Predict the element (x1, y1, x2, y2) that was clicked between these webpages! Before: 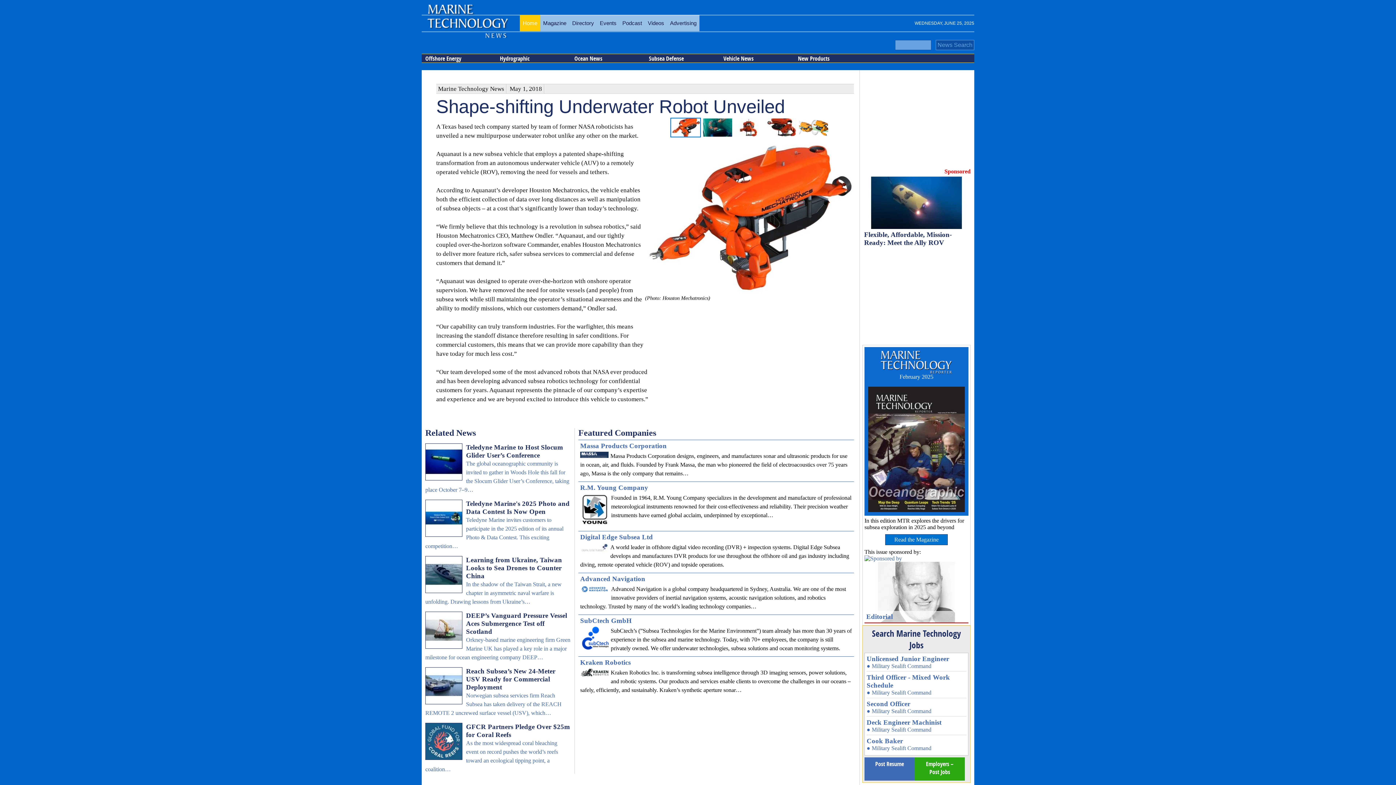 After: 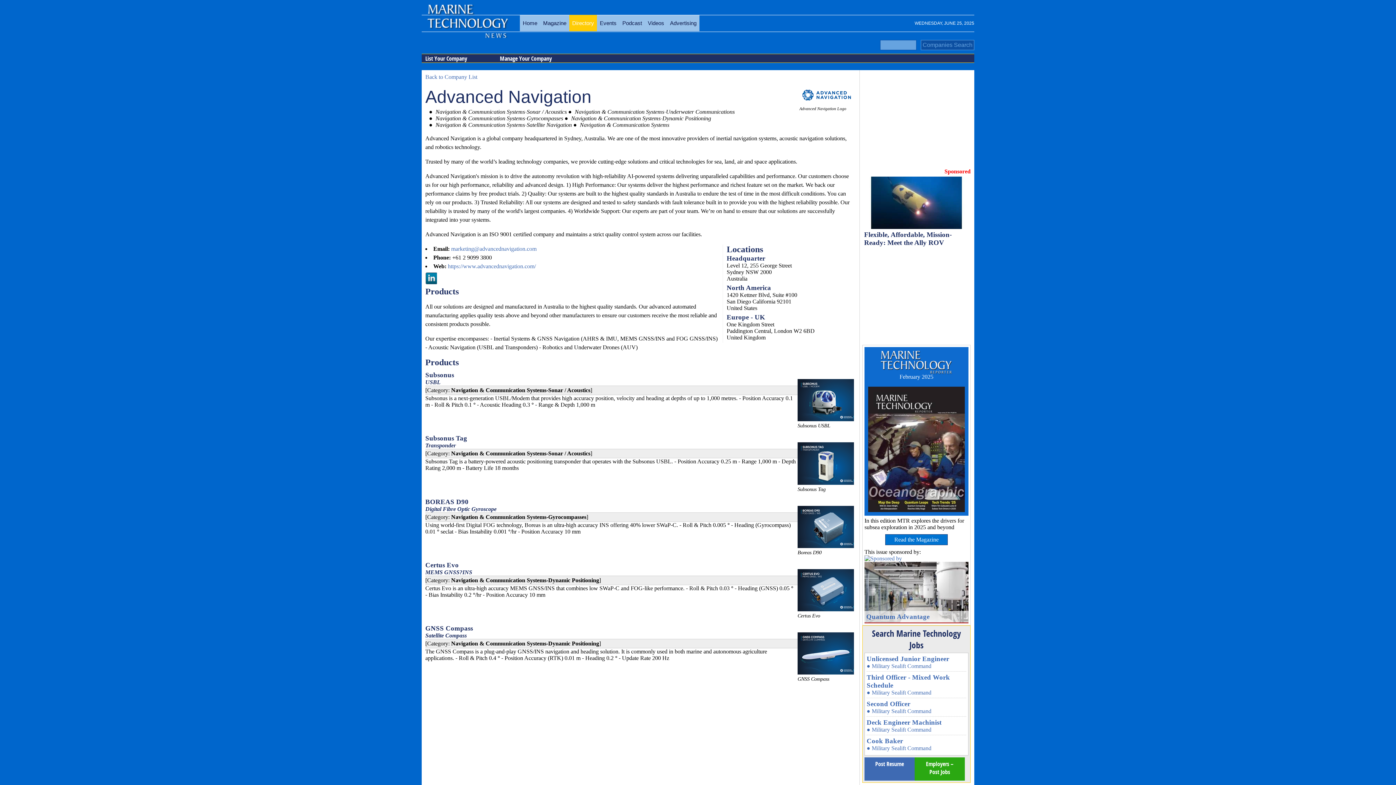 Action: bbox: (580, 575, 645, 582) label: Advanced Navigation